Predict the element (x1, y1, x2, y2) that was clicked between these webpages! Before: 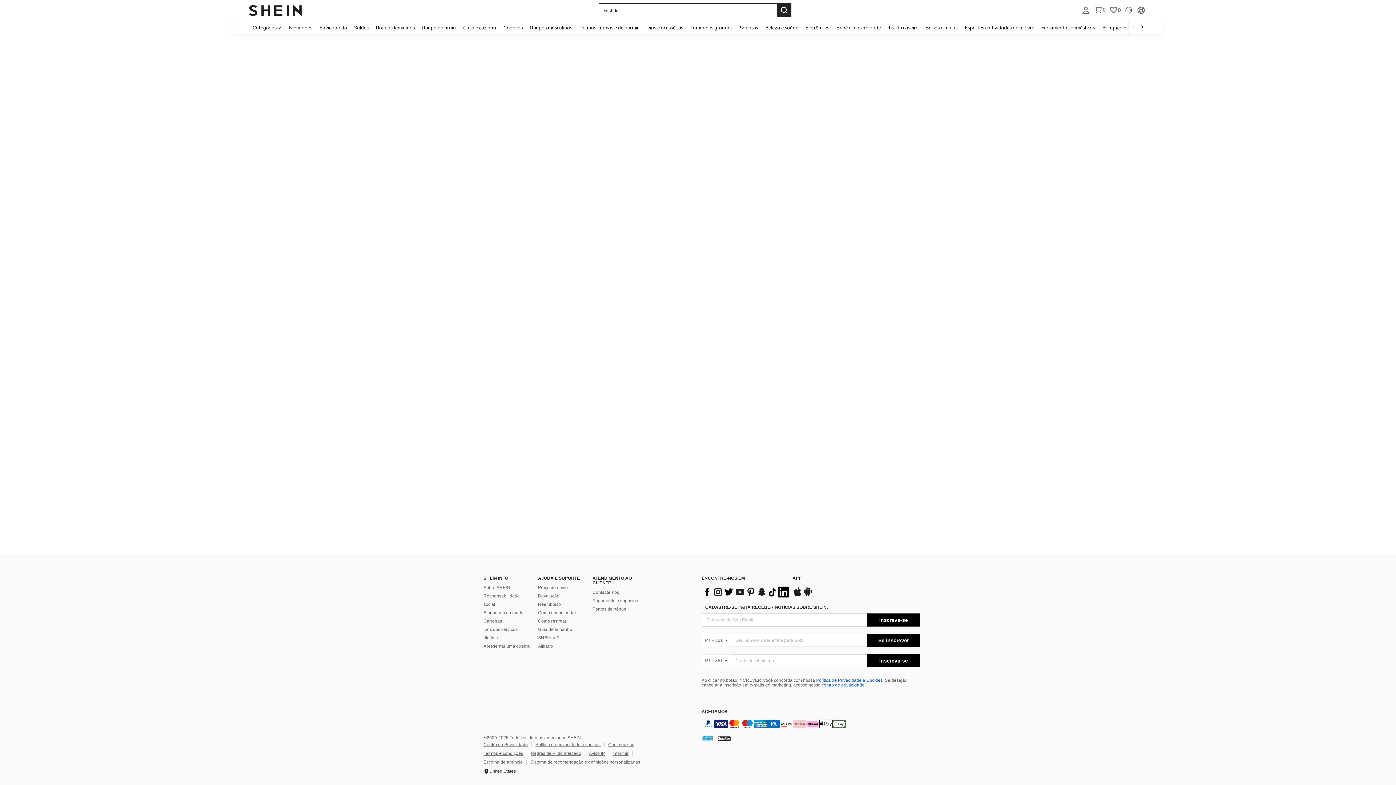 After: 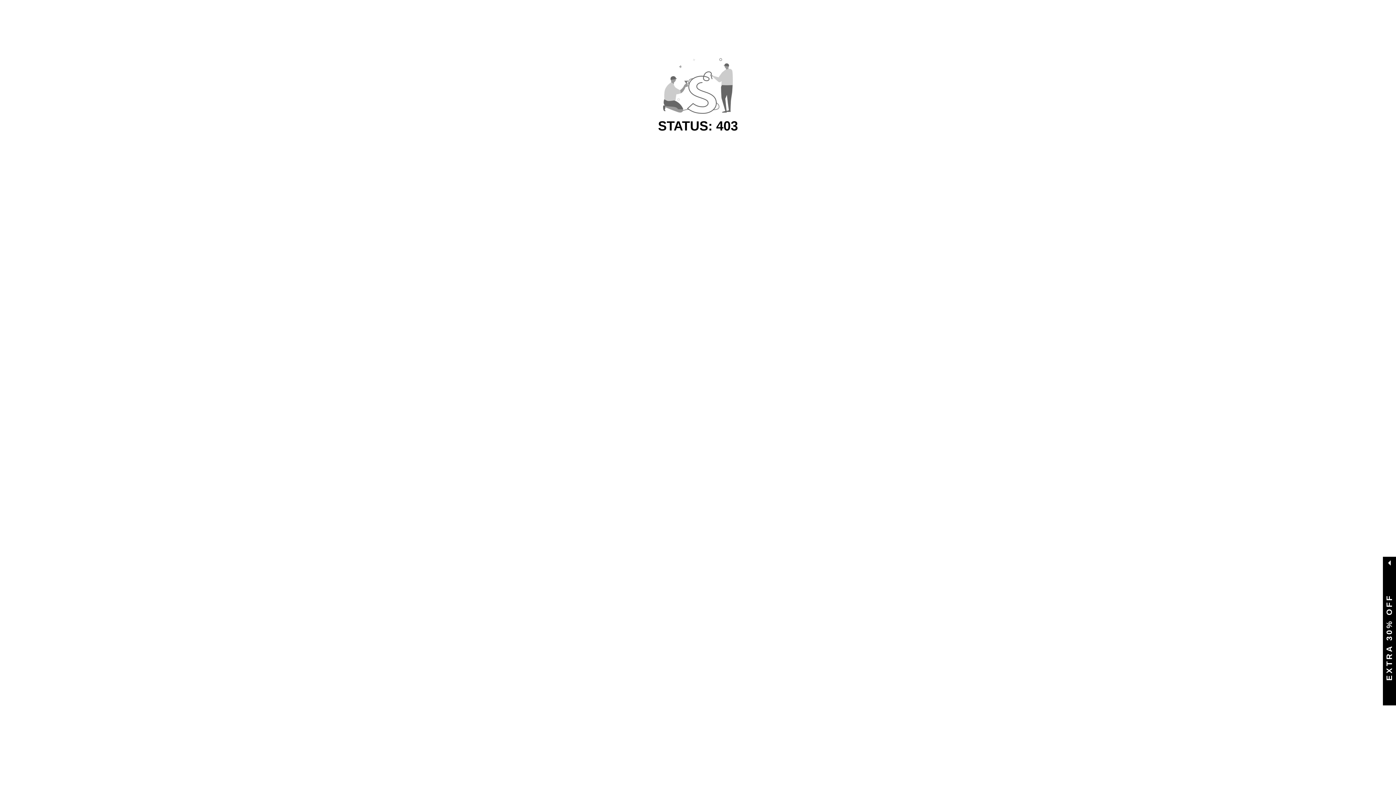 Action: label: Brinquedos e jogos bbox: (1098, 20, 1147, 34)